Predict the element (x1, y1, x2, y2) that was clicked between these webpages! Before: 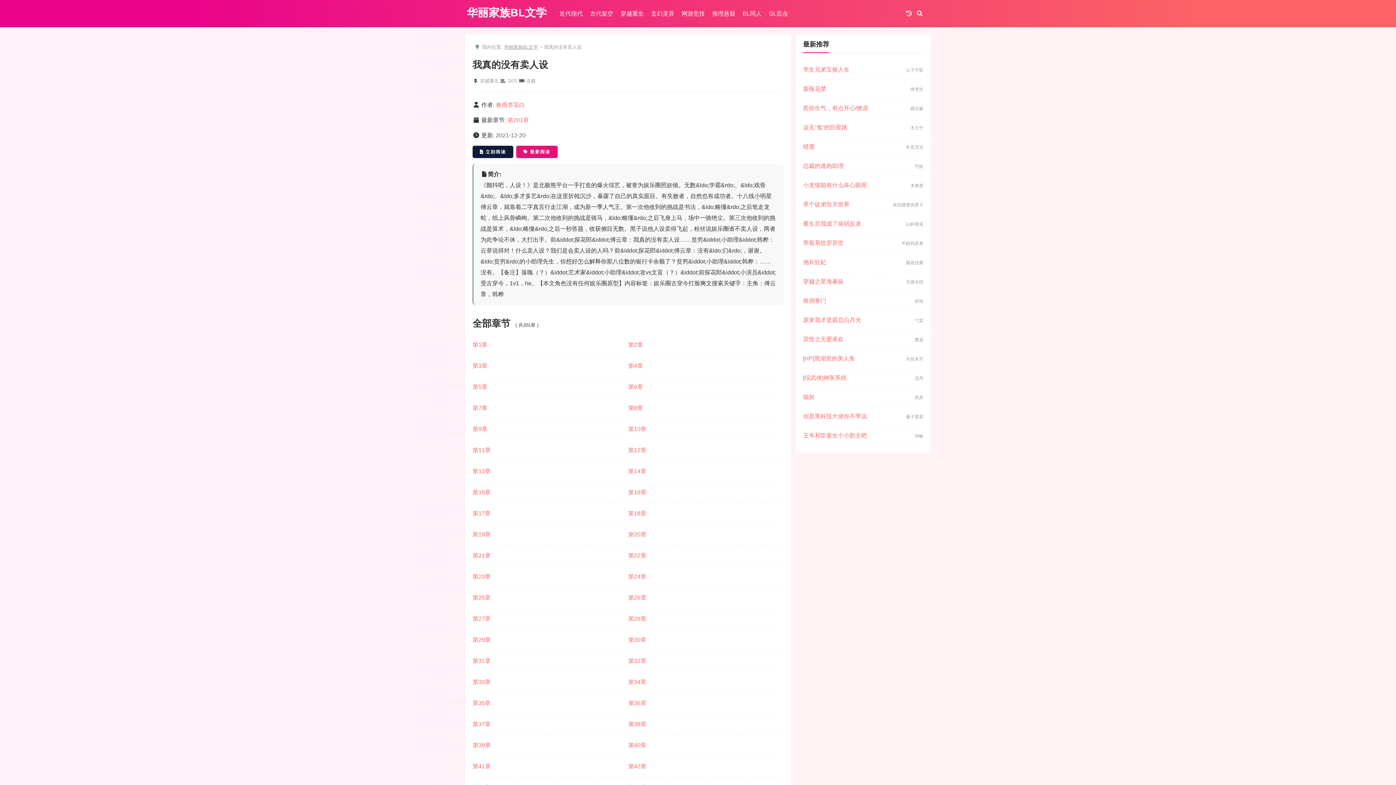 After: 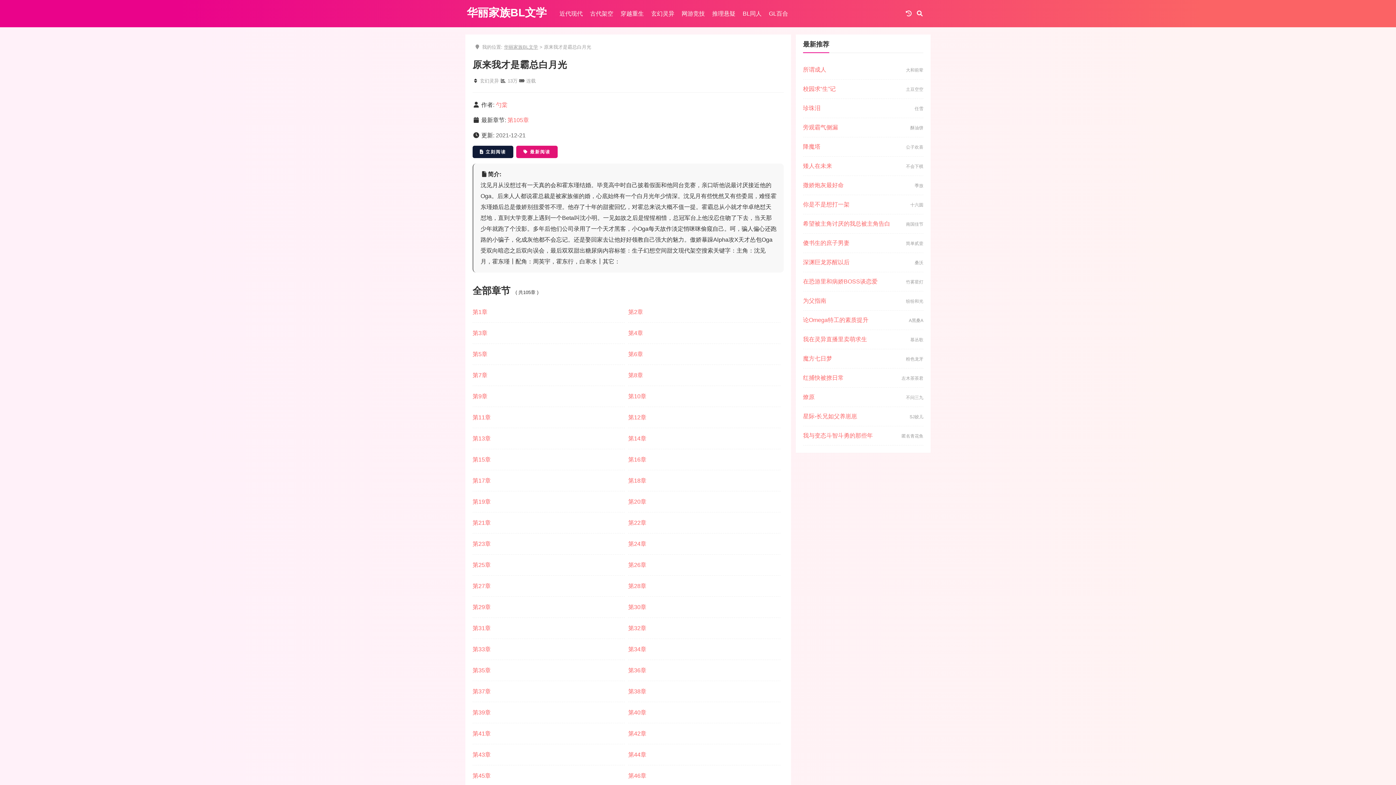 Action: bbox: (803, 317, 861, 323) label: 原来我才是霸总白月光